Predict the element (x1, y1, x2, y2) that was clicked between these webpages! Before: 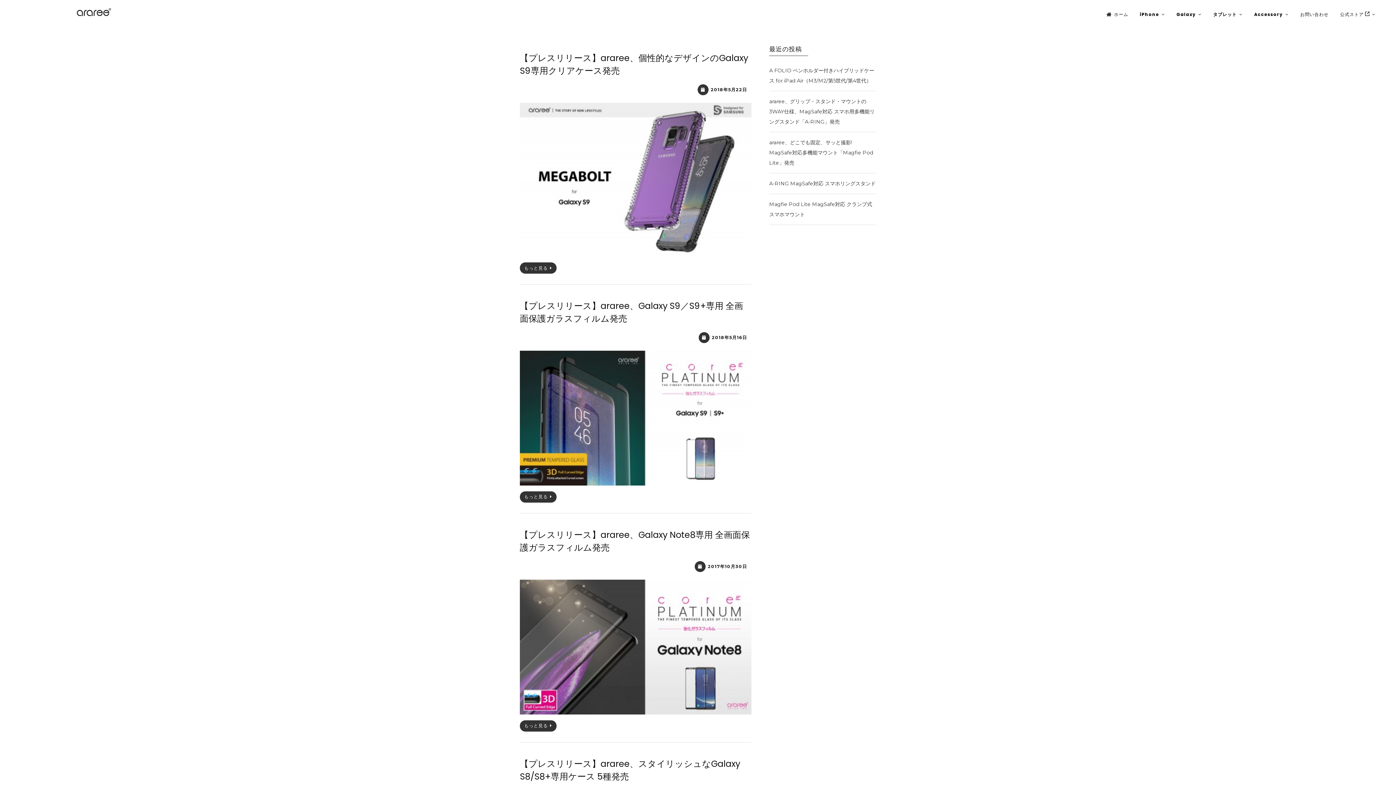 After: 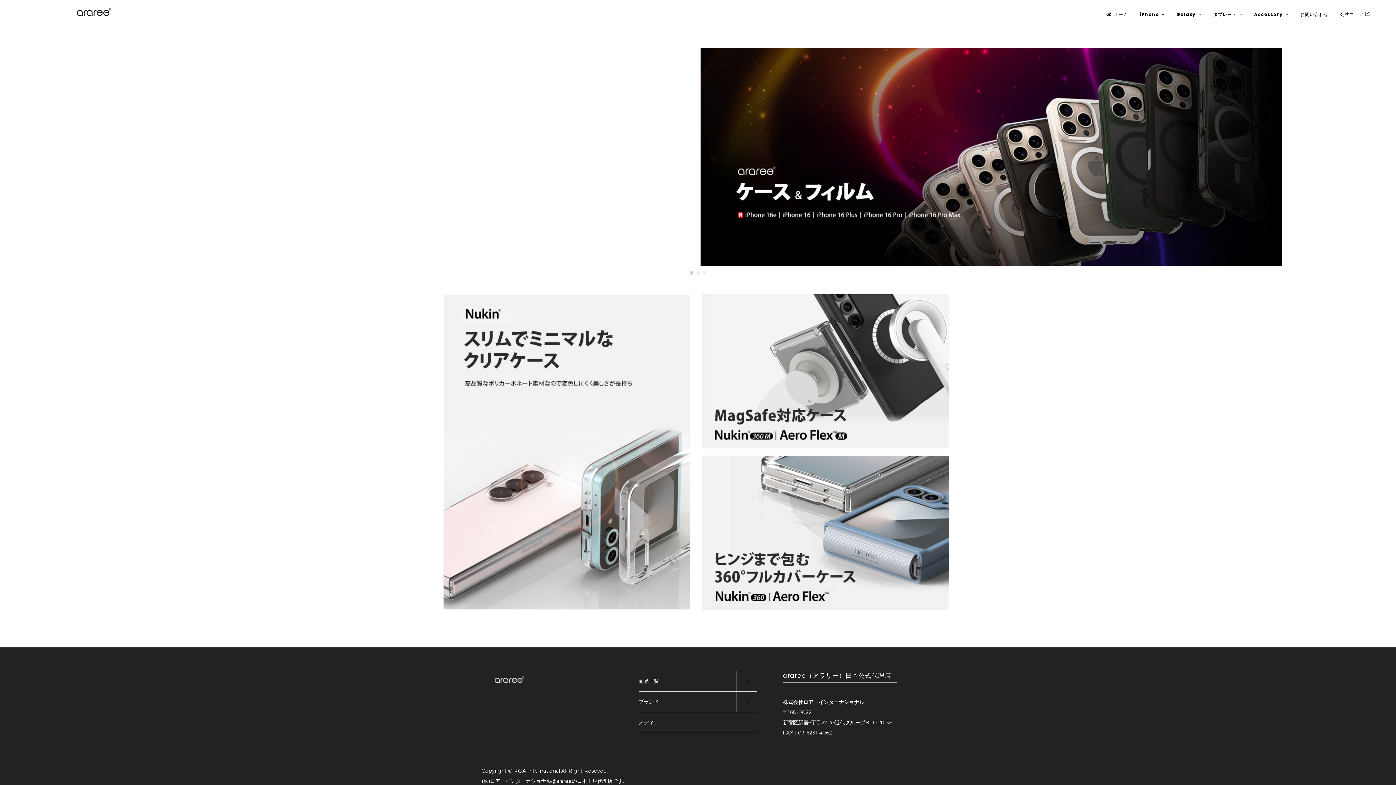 Action: bbox: (1106, 6, 1128, 22) label: ホーム